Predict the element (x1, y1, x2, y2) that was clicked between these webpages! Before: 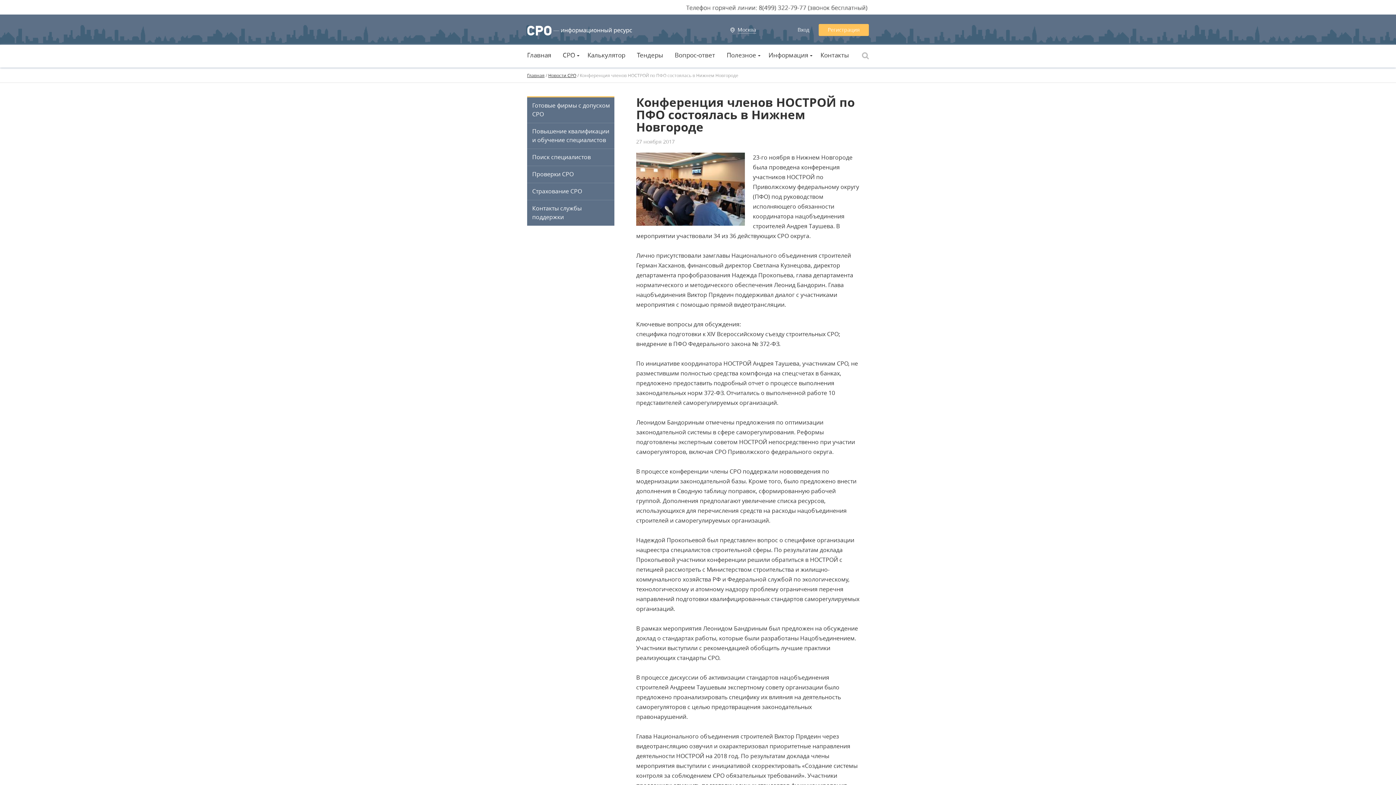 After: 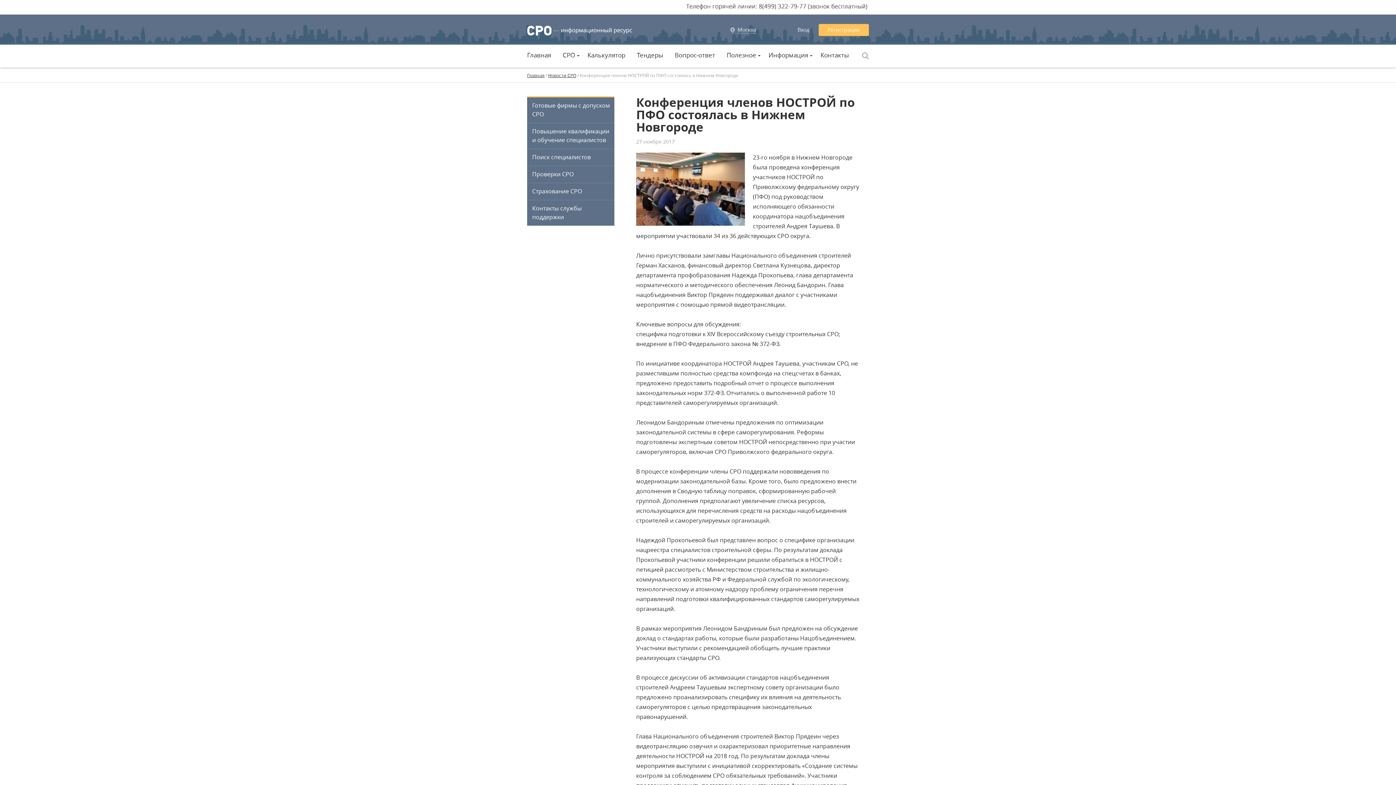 Action: bbox: (516, 8, 880, 16)